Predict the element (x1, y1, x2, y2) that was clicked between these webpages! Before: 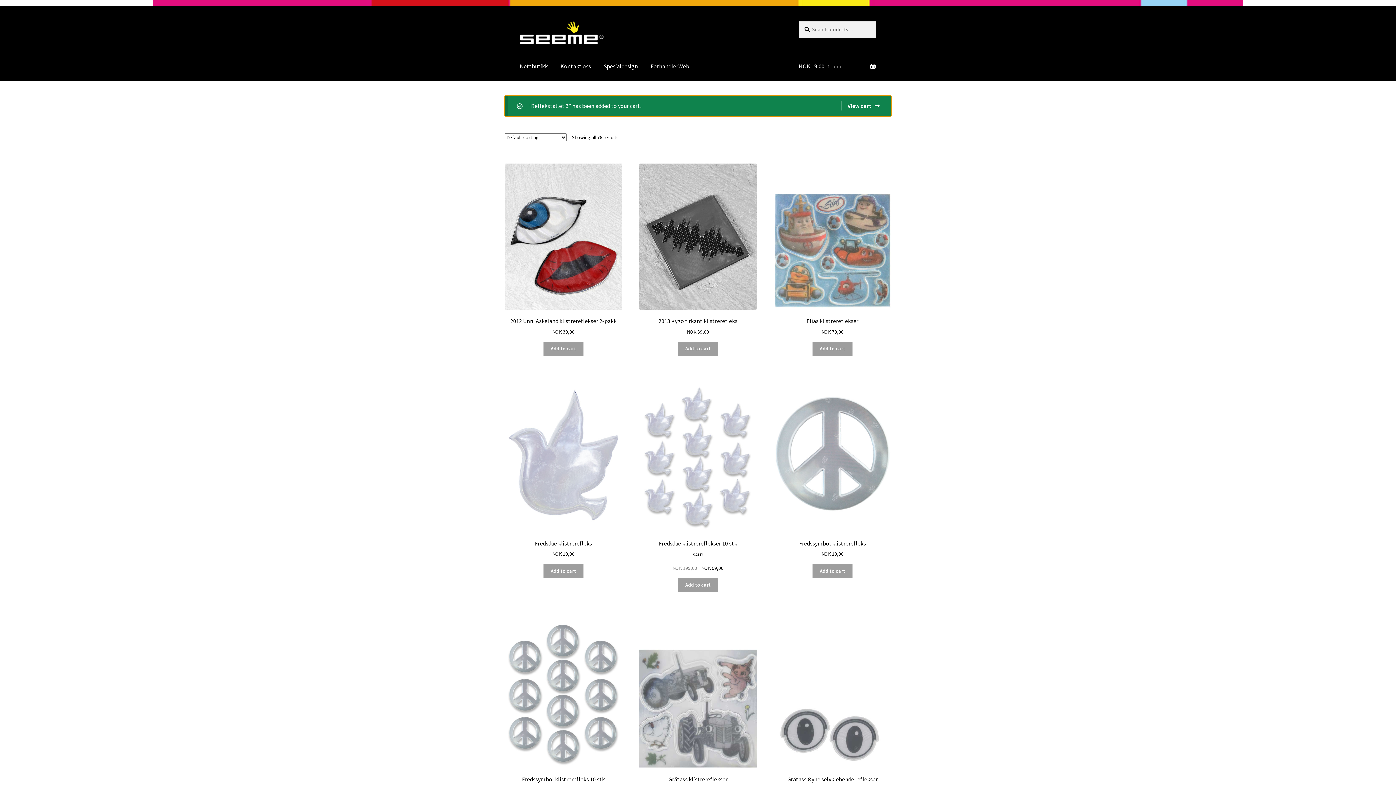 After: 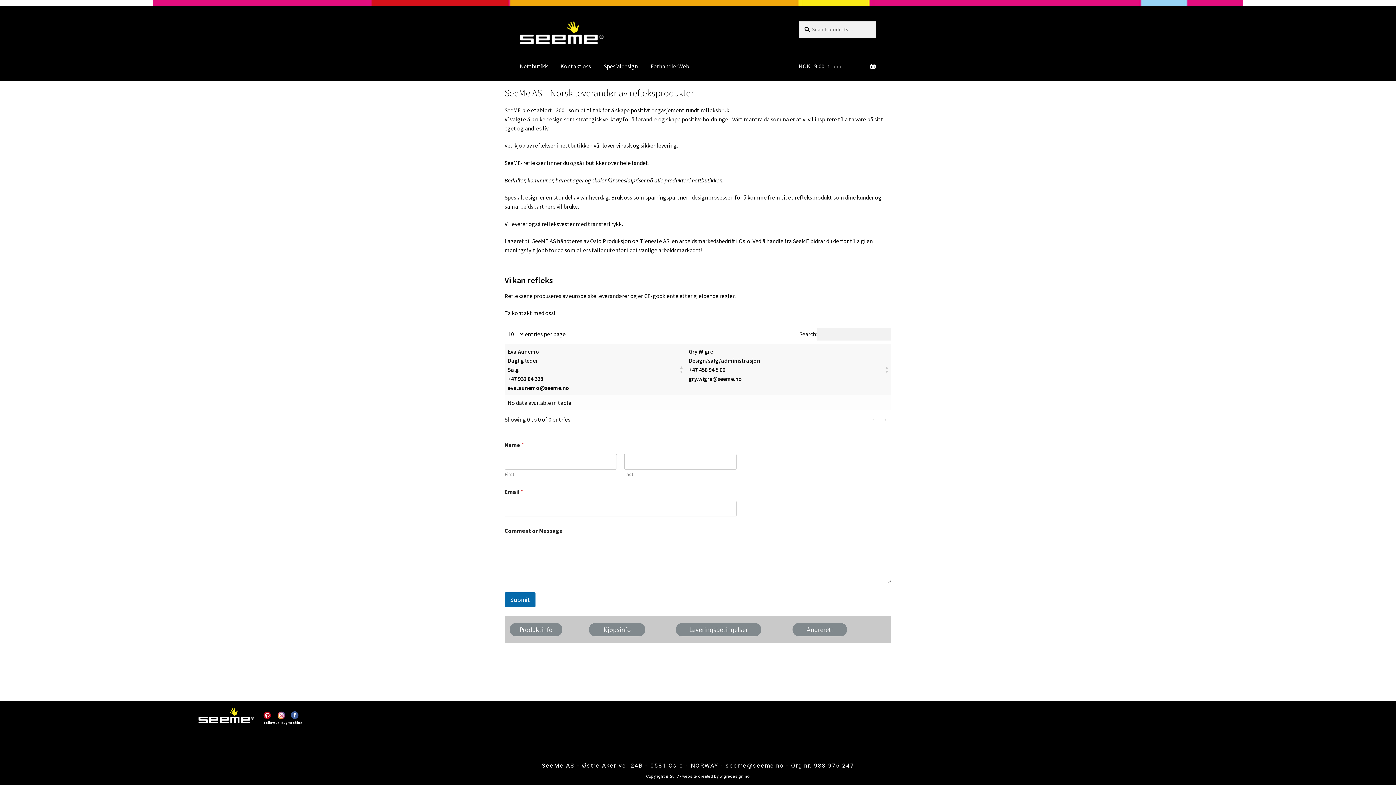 Action: bbox: (554, 52, 597, 80) label: Kontakt oss